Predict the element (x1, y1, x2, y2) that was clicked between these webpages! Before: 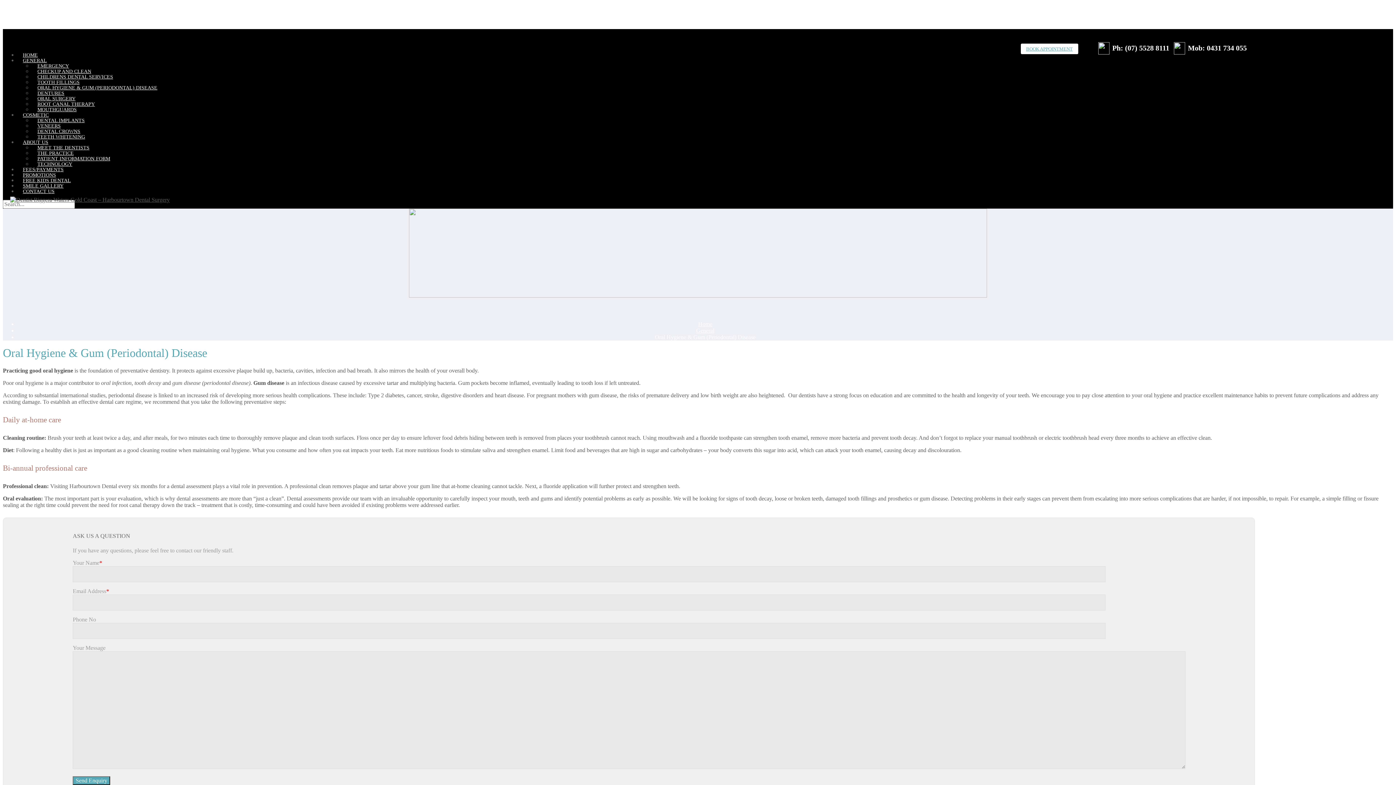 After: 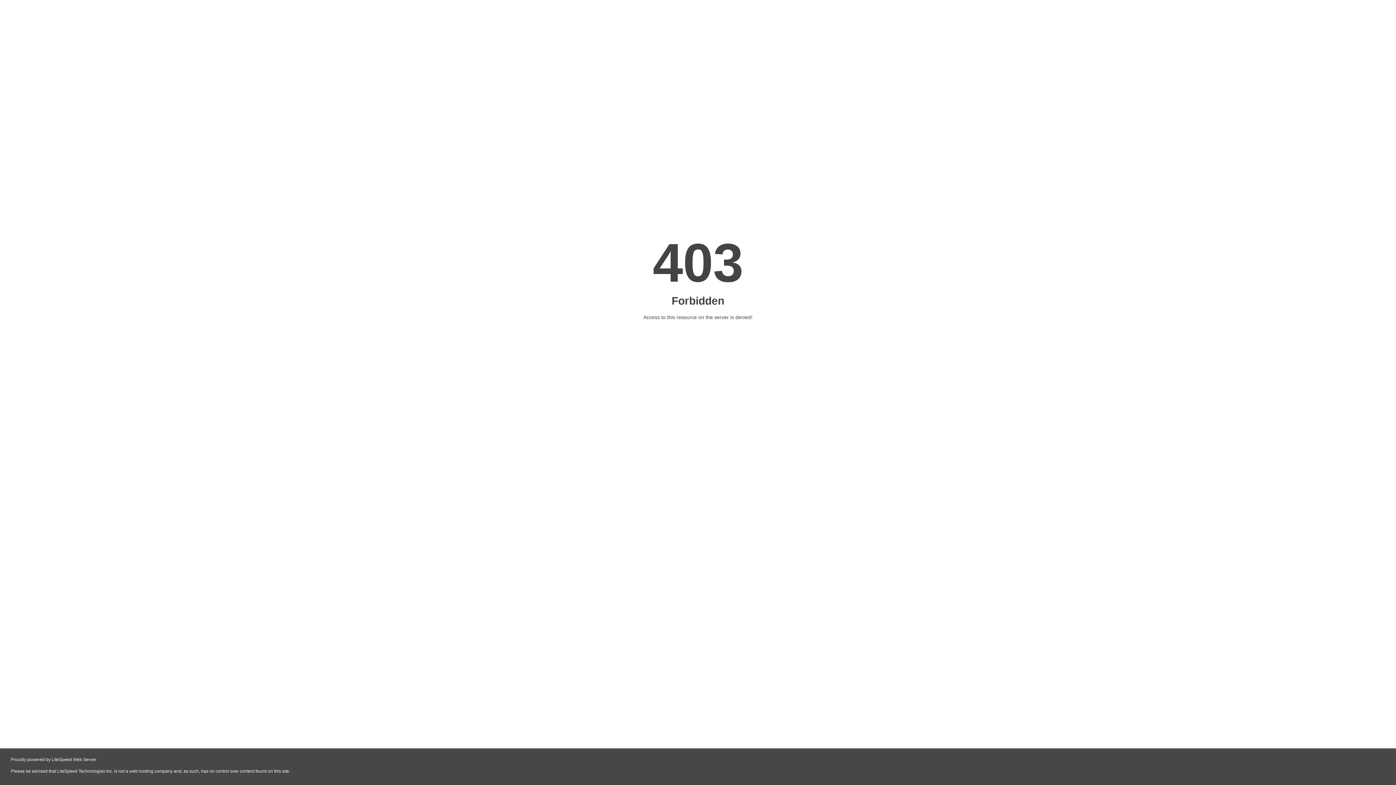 Action: label: General bbox: (696, 327, 714, 333)